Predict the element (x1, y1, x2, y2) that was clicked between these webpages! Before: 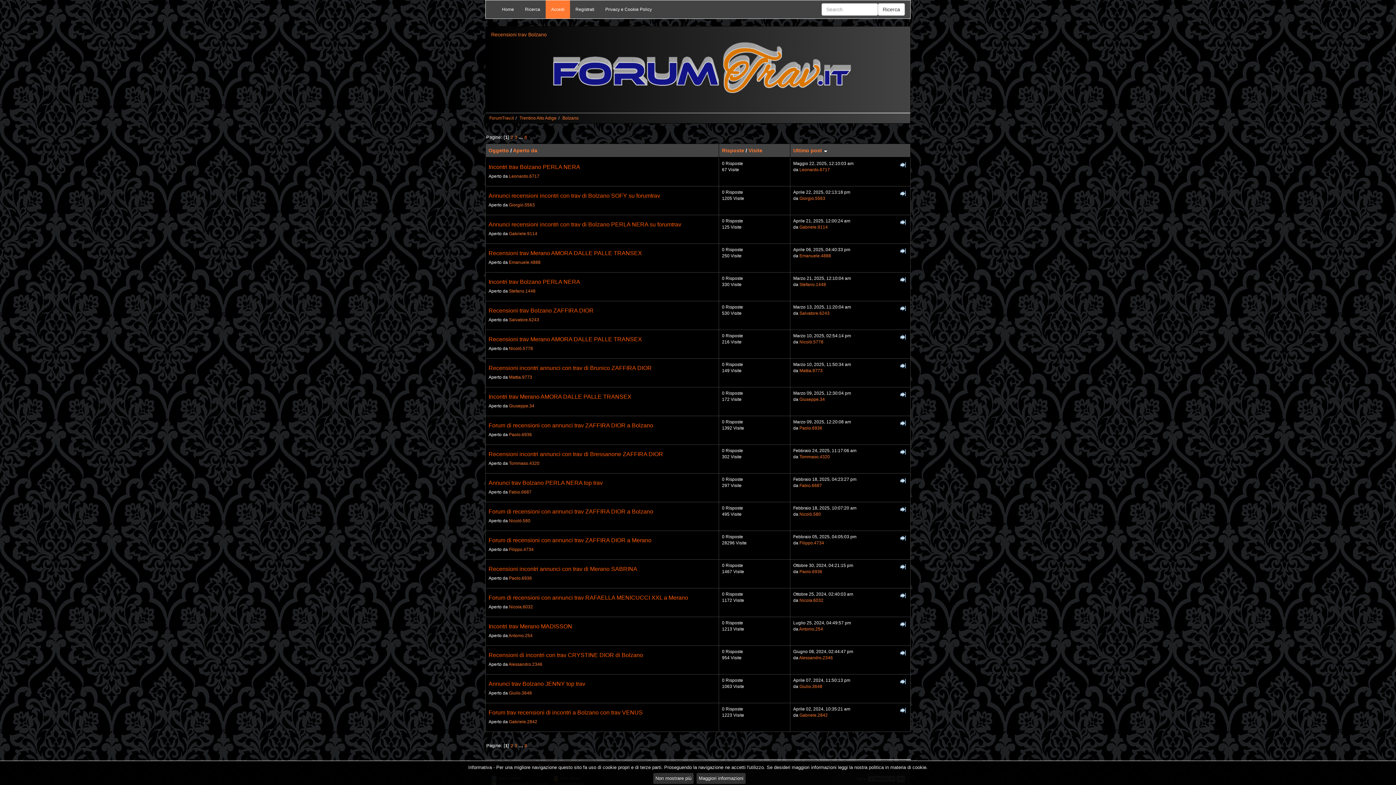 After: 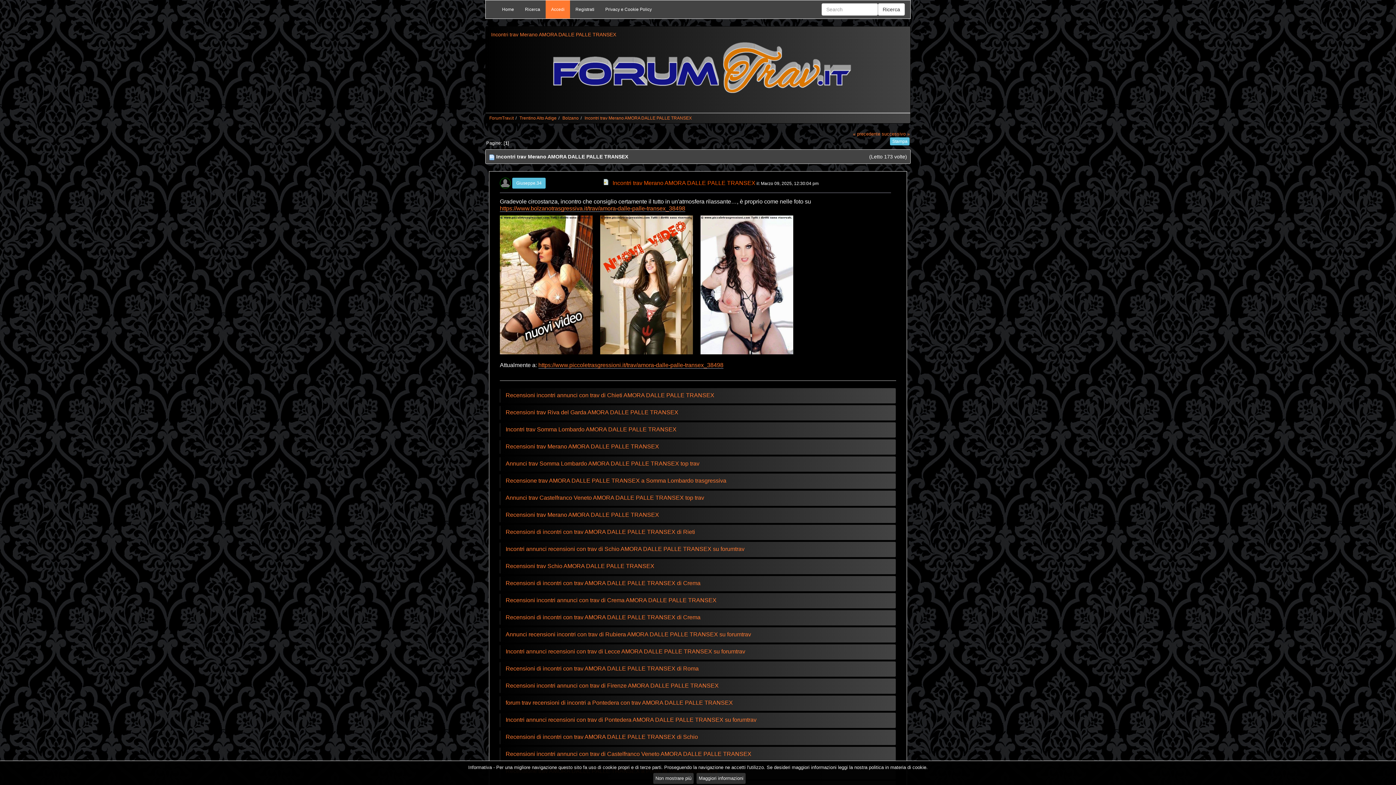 Action: bbox: (488, 393, 631, 400) label: Incontri trav Merano AMORA DALLE PALLE TRANSEX